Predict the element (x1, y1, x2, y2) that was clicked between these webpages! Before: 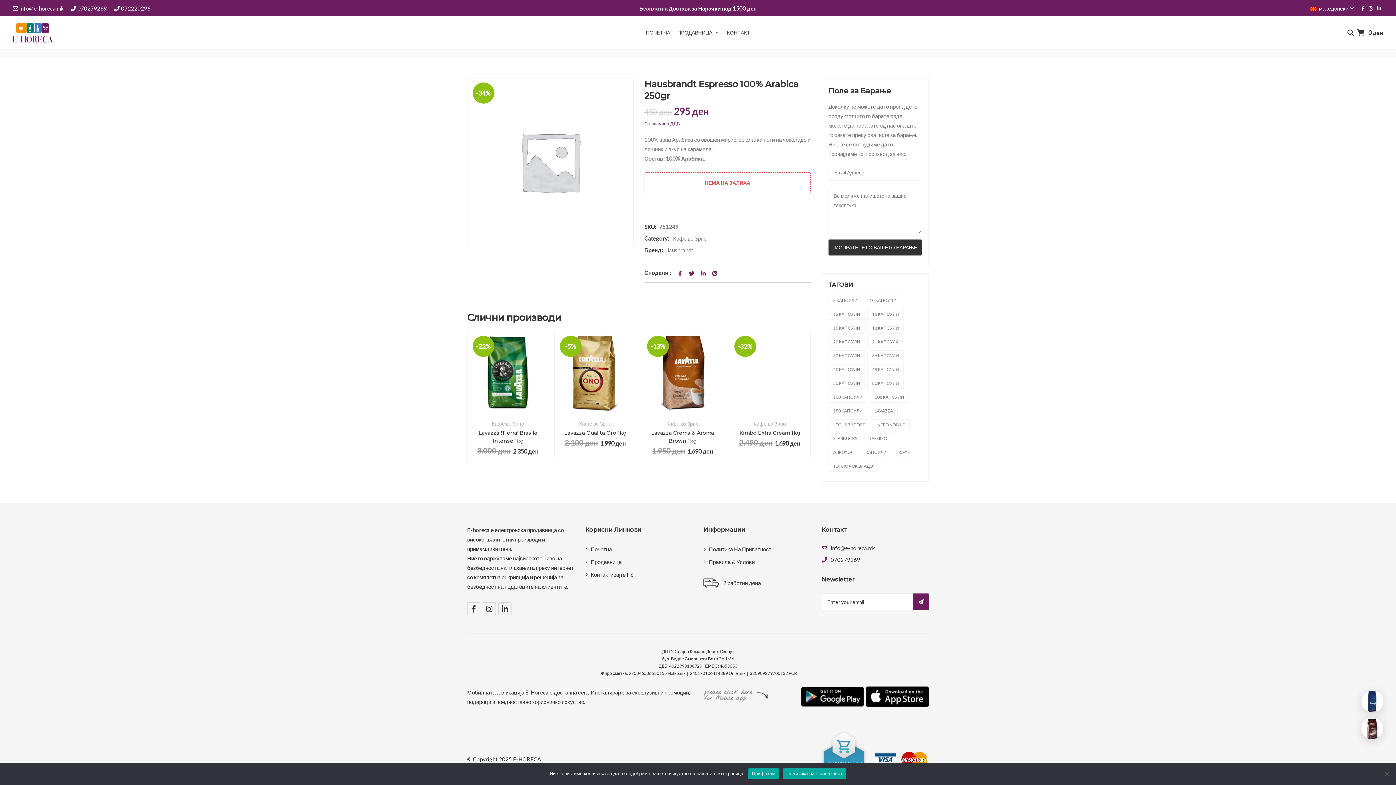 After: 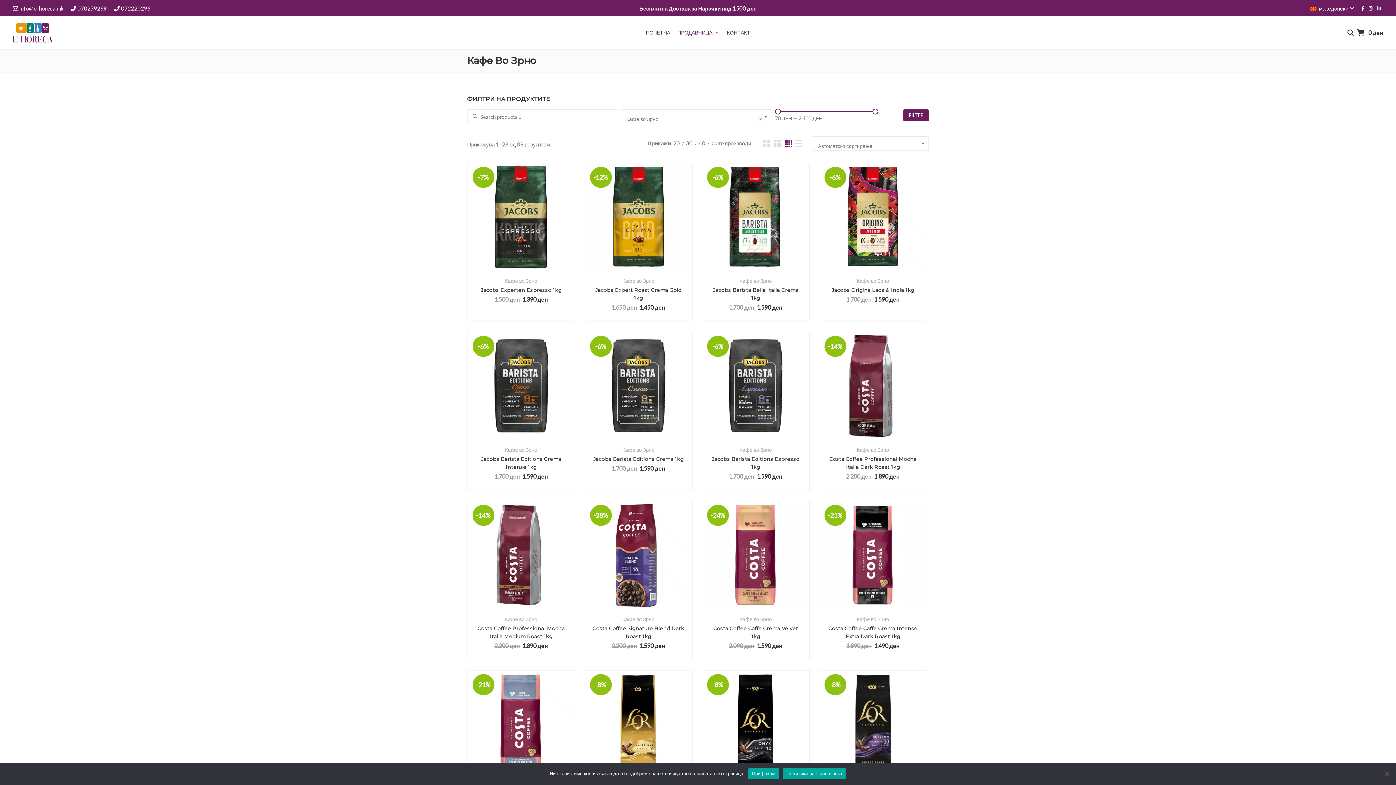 Action: label: Кафе во Зрно bbox: (649, 420, 716, 427)